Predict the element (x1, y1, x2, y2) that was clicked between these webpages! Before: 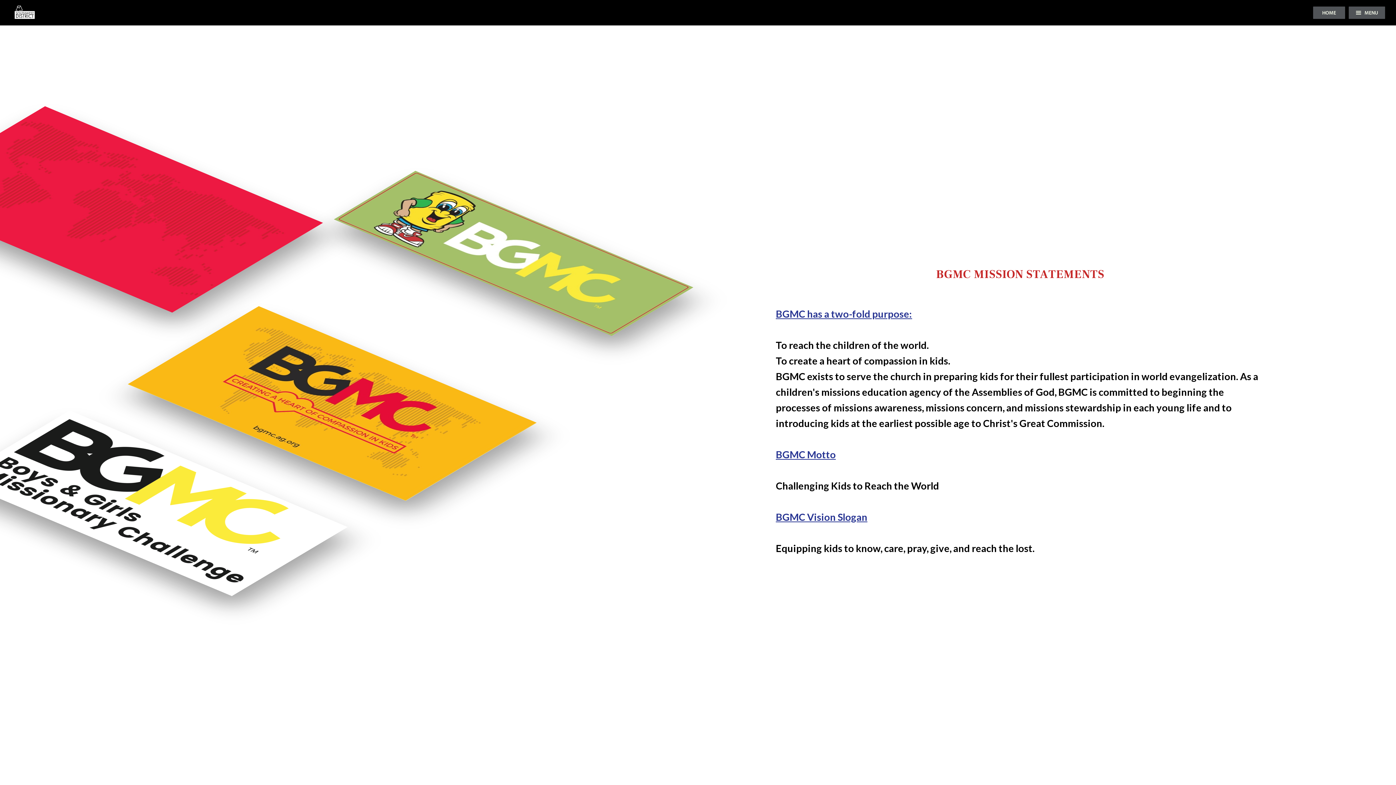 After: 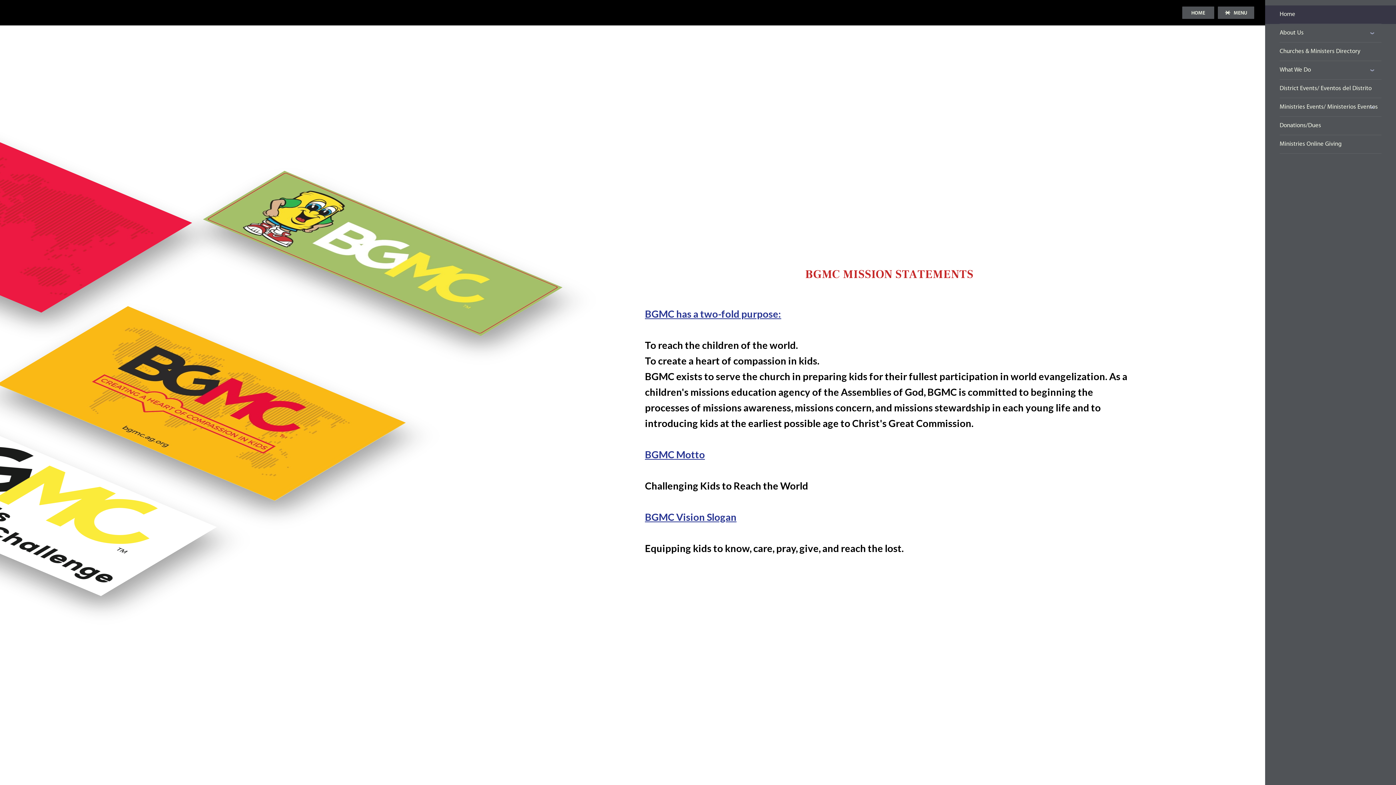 Action: bbox: (1349, 6, 1385, 18) label: MENU